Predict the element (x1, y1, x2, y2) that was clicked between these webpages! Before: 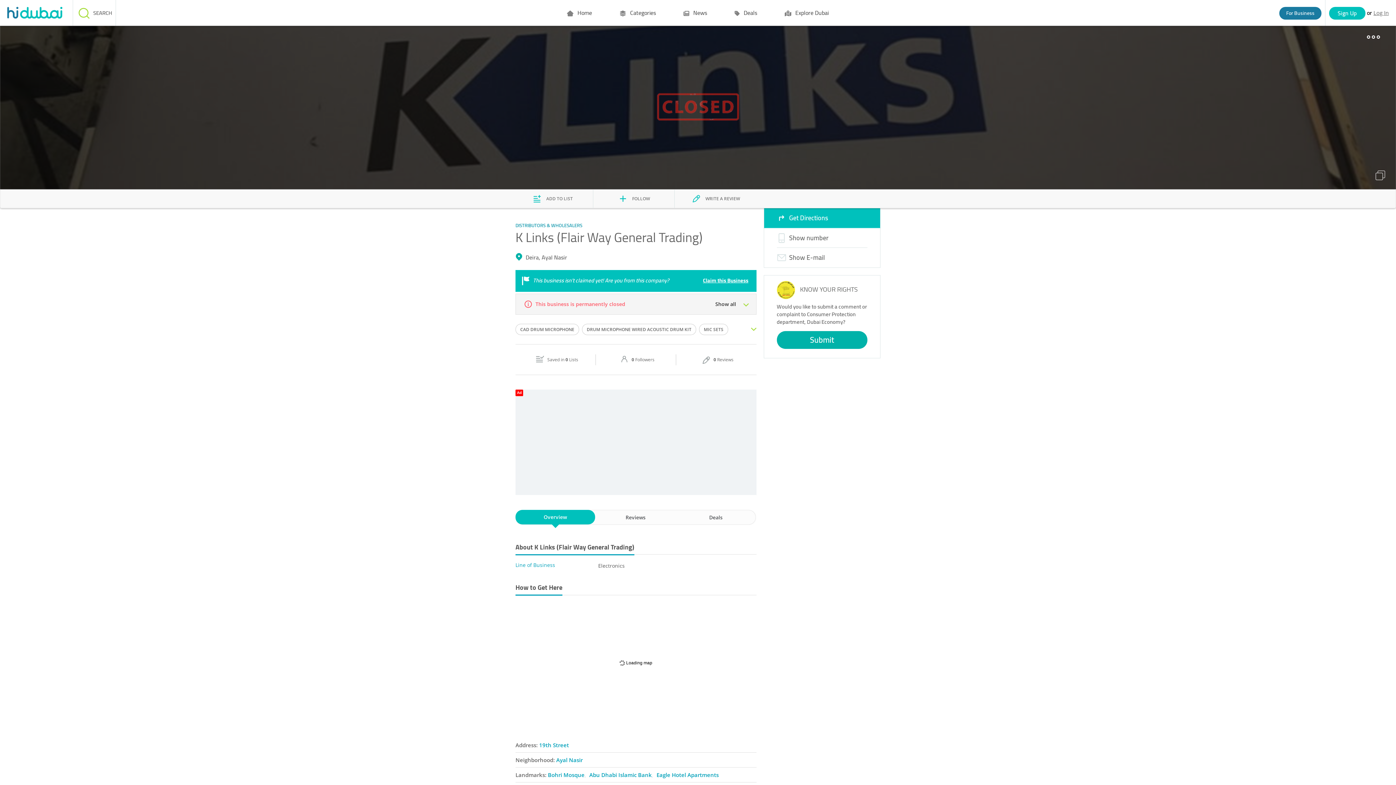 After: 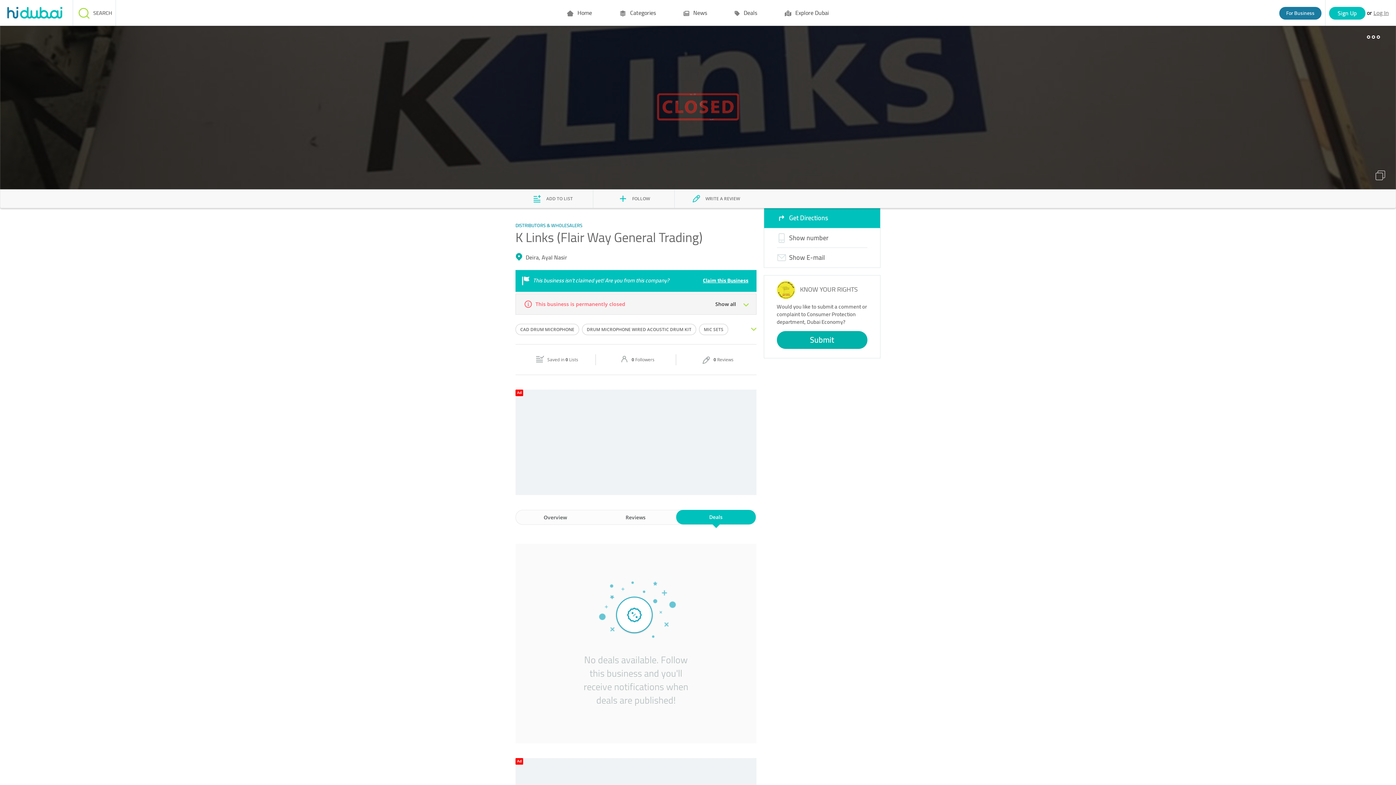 Action: label: Deals bbox: (676, 510, 755, 525)